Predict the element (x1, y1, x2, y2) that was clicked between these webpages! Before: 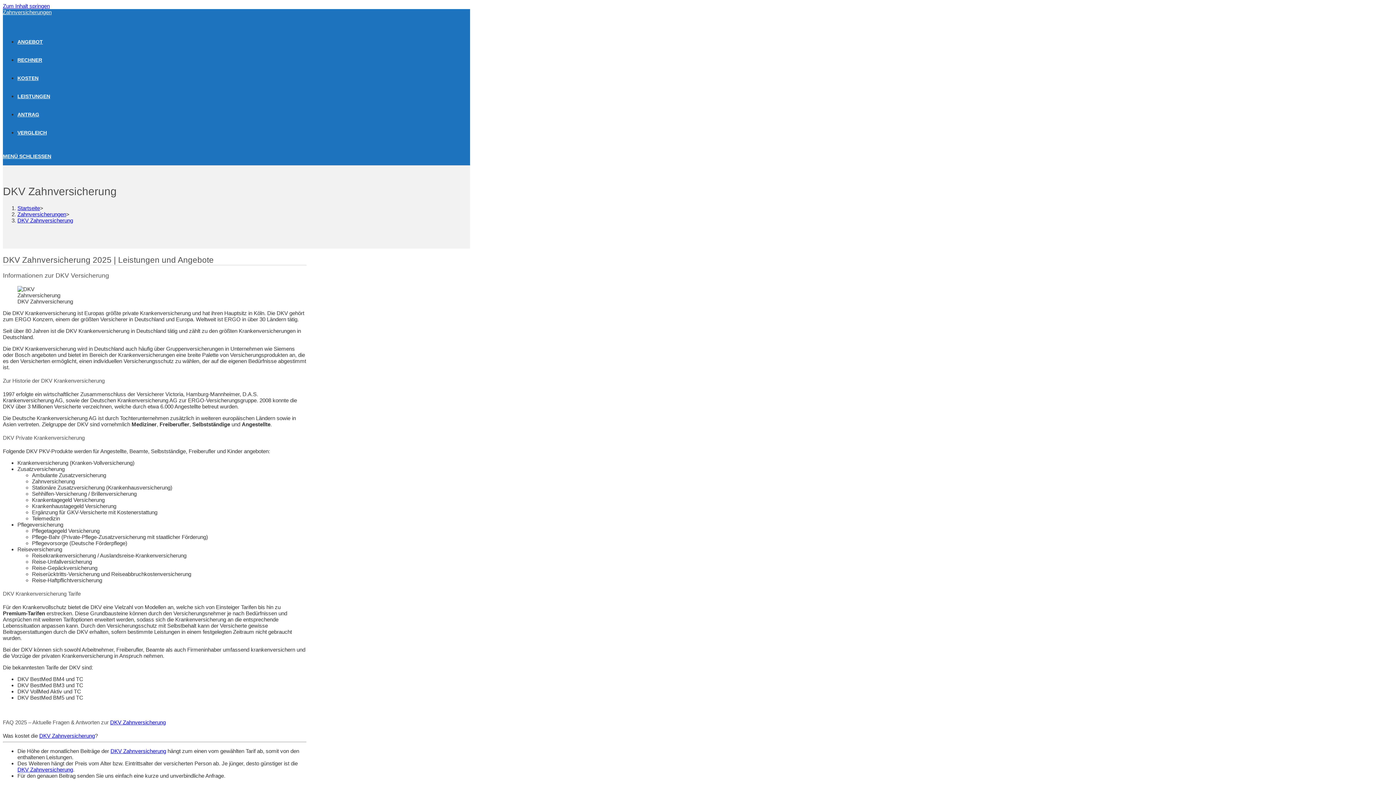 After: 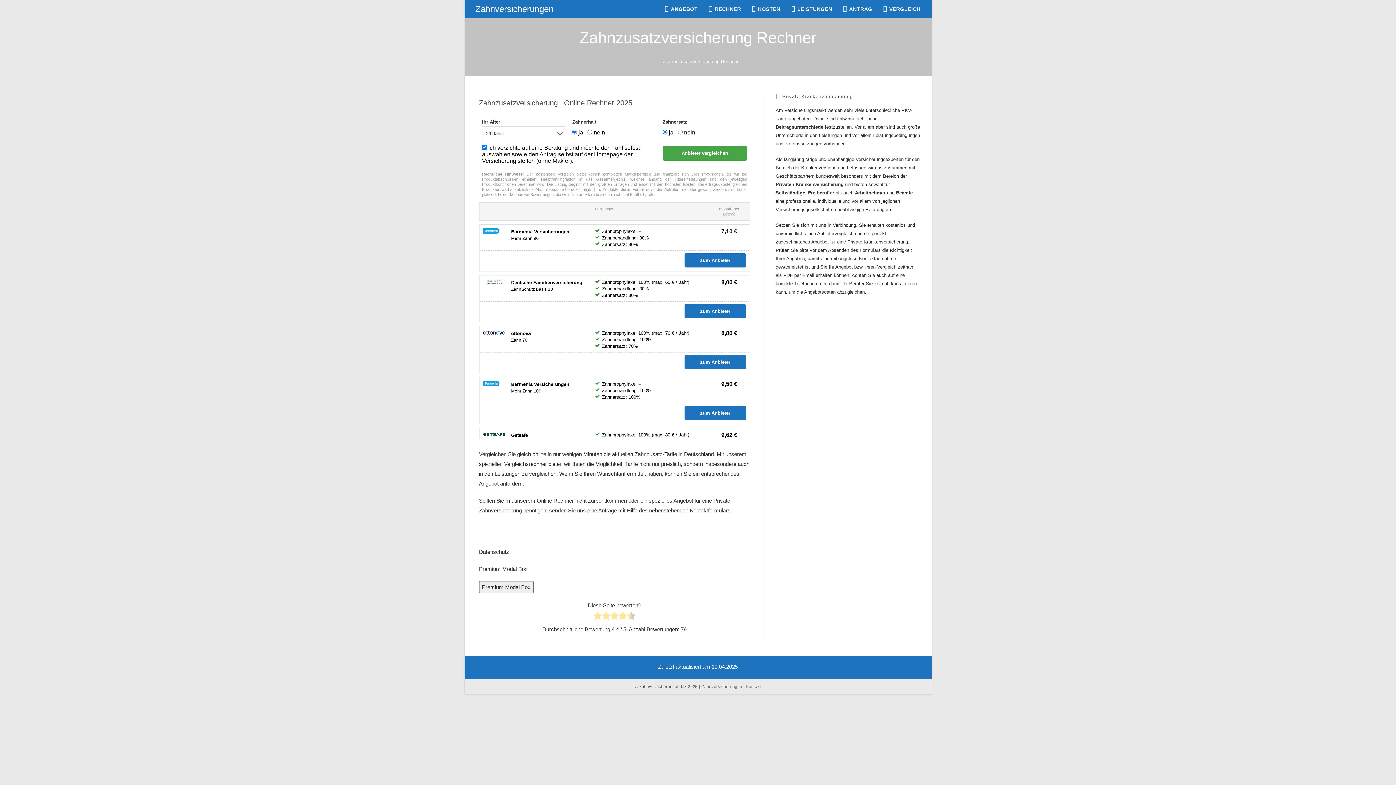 Action: label: RECHNER bbox: (17, 57, 42, 62)